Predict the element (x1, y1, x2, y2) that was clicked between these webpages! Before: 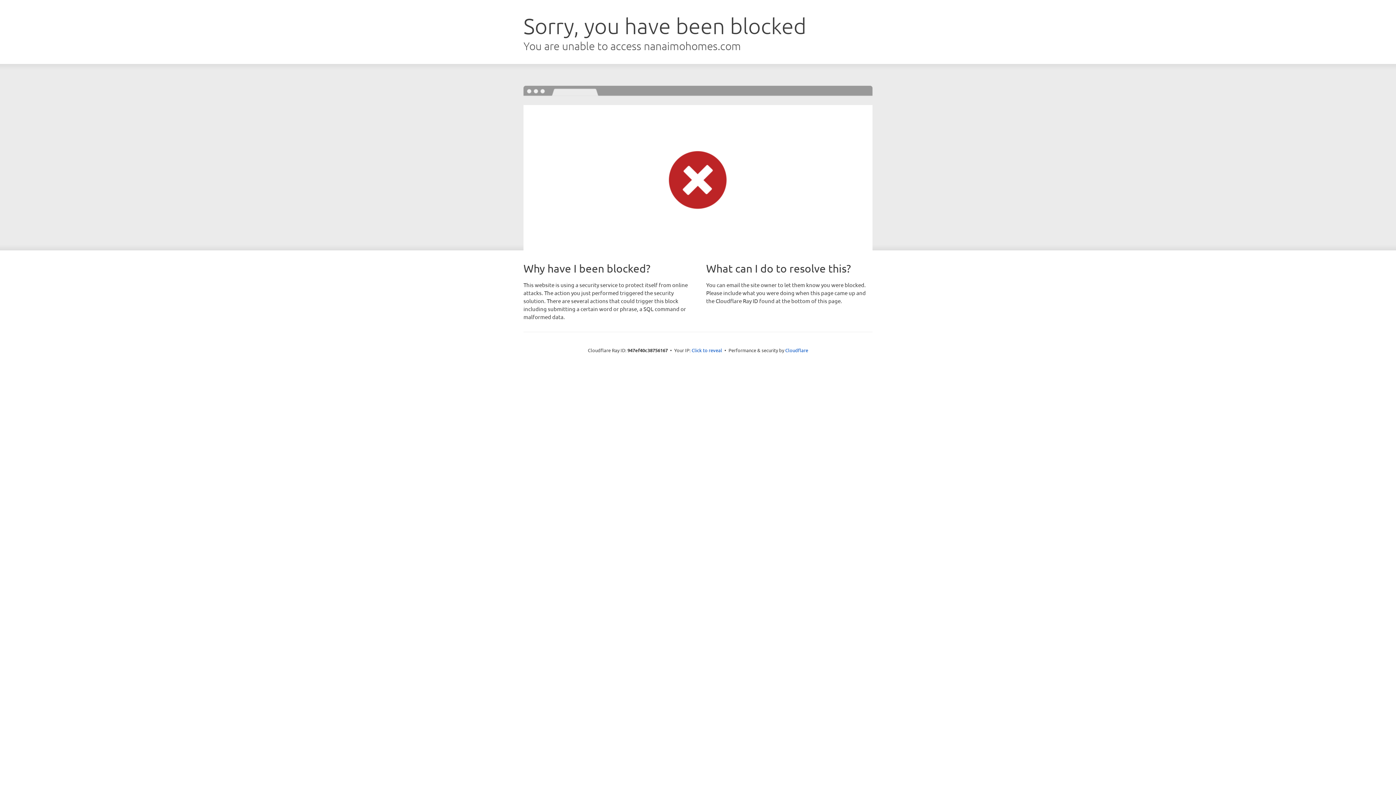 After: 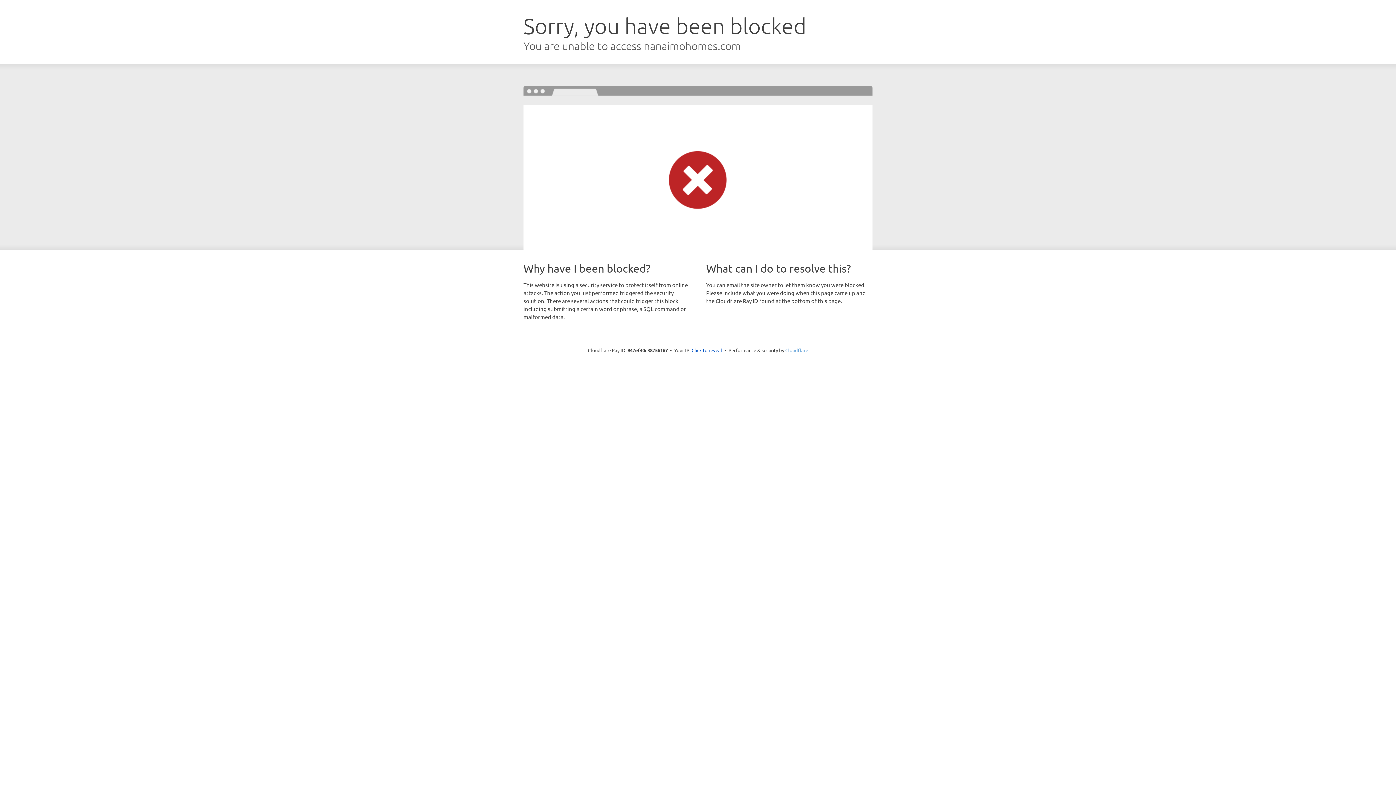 Action: label: Cloudflare bbox: (785, 347, 808, 353)